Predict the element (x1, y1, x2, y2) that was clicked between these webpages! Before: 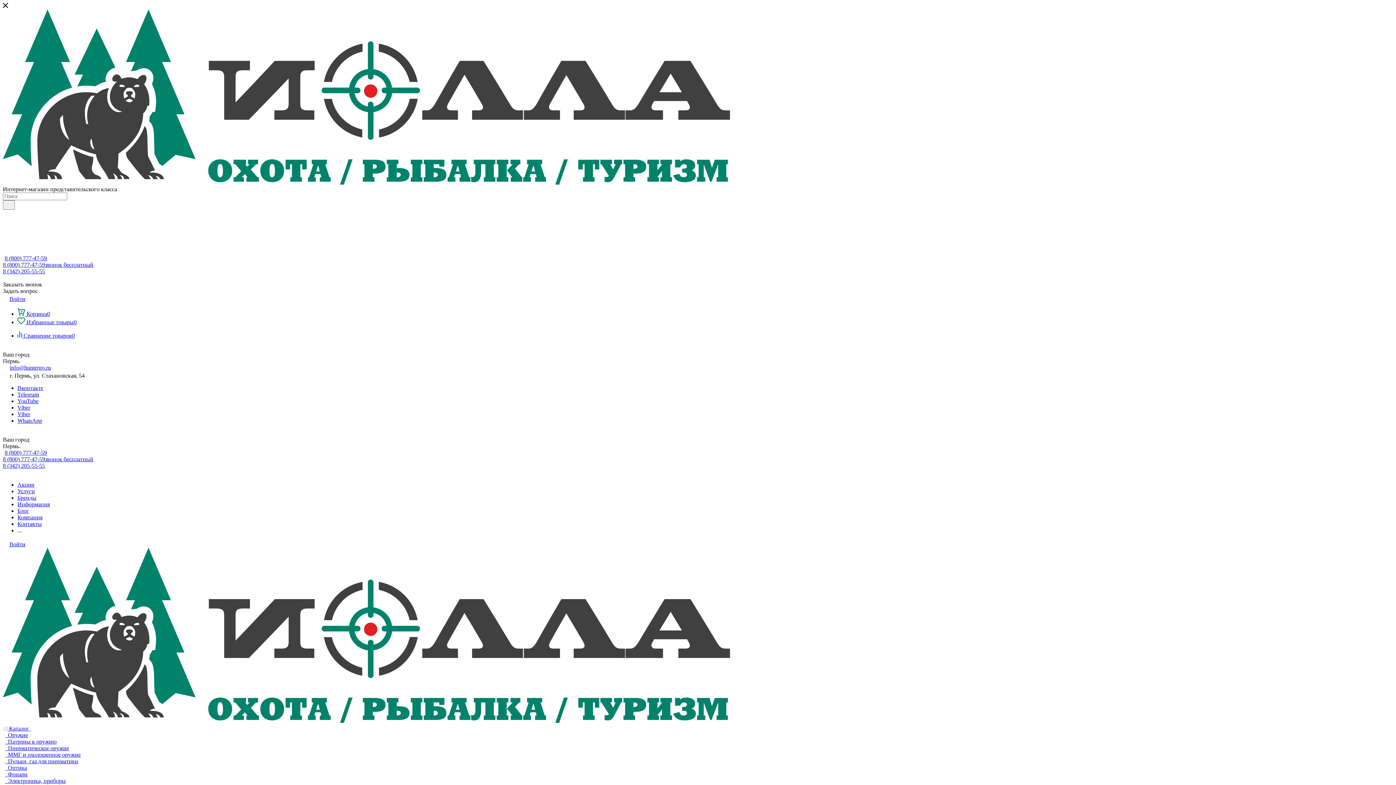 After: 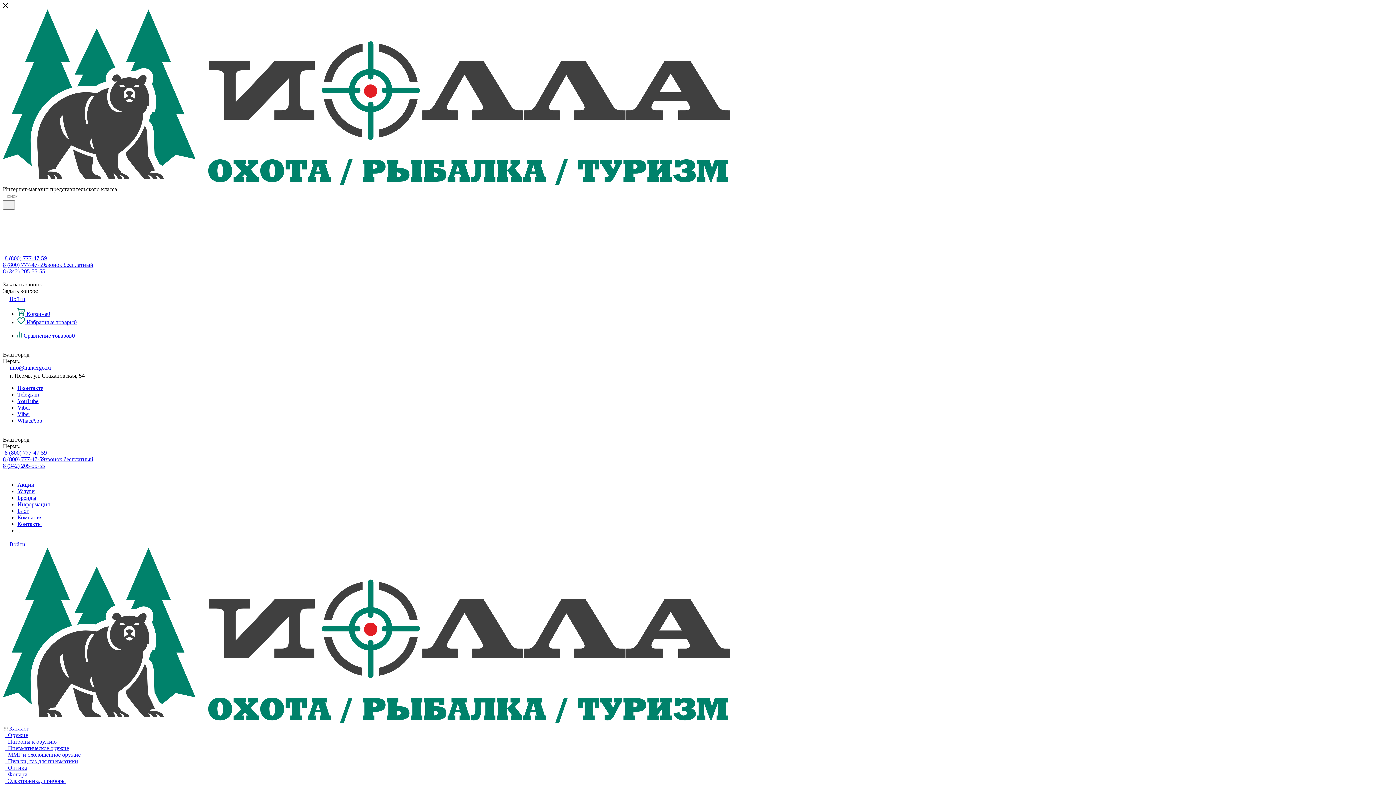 Action: bbox: (4, 449, 46, 456) label: 8 (800) 777-47-59